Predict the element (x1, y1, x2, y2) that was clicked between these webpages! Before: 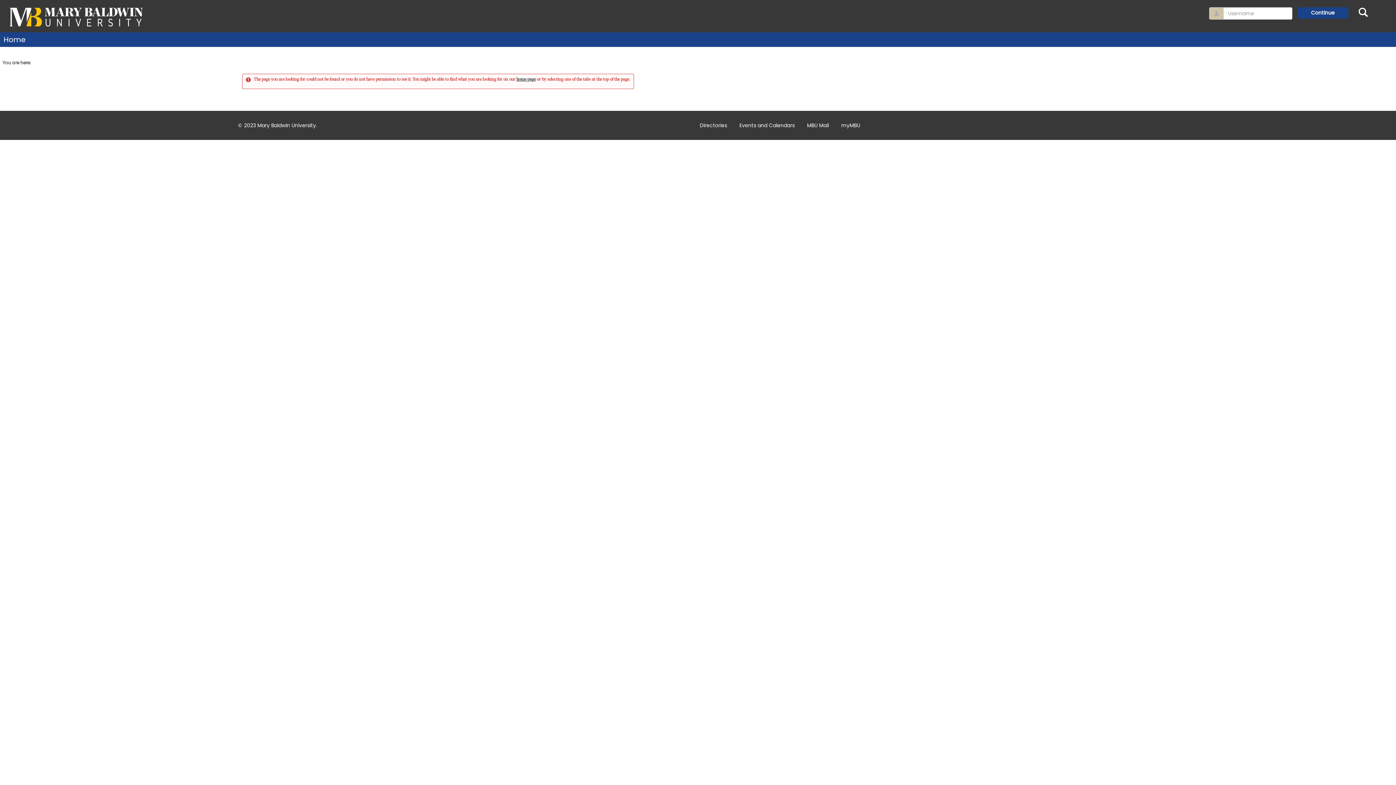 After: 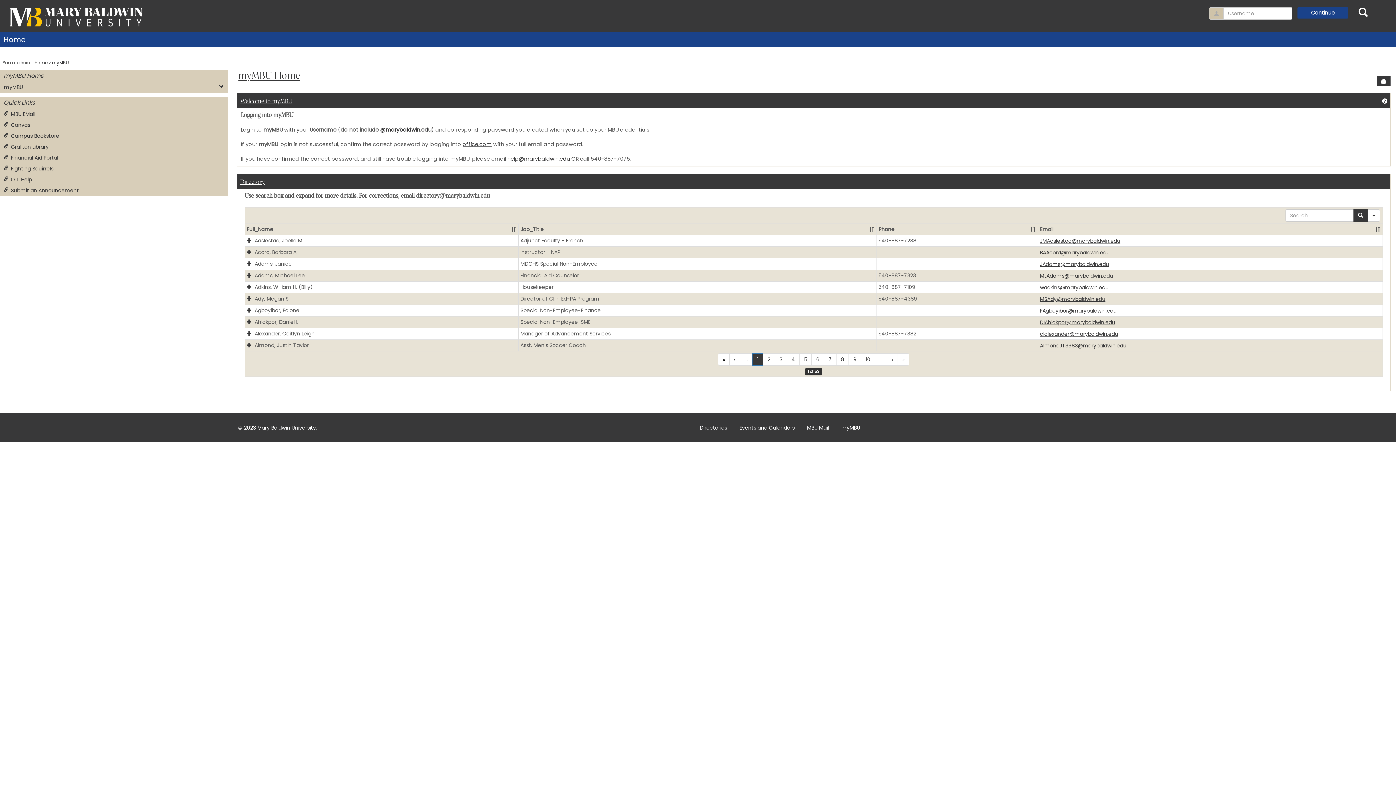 Action: bbox: (841, 121, 871, 129) label: myMBU